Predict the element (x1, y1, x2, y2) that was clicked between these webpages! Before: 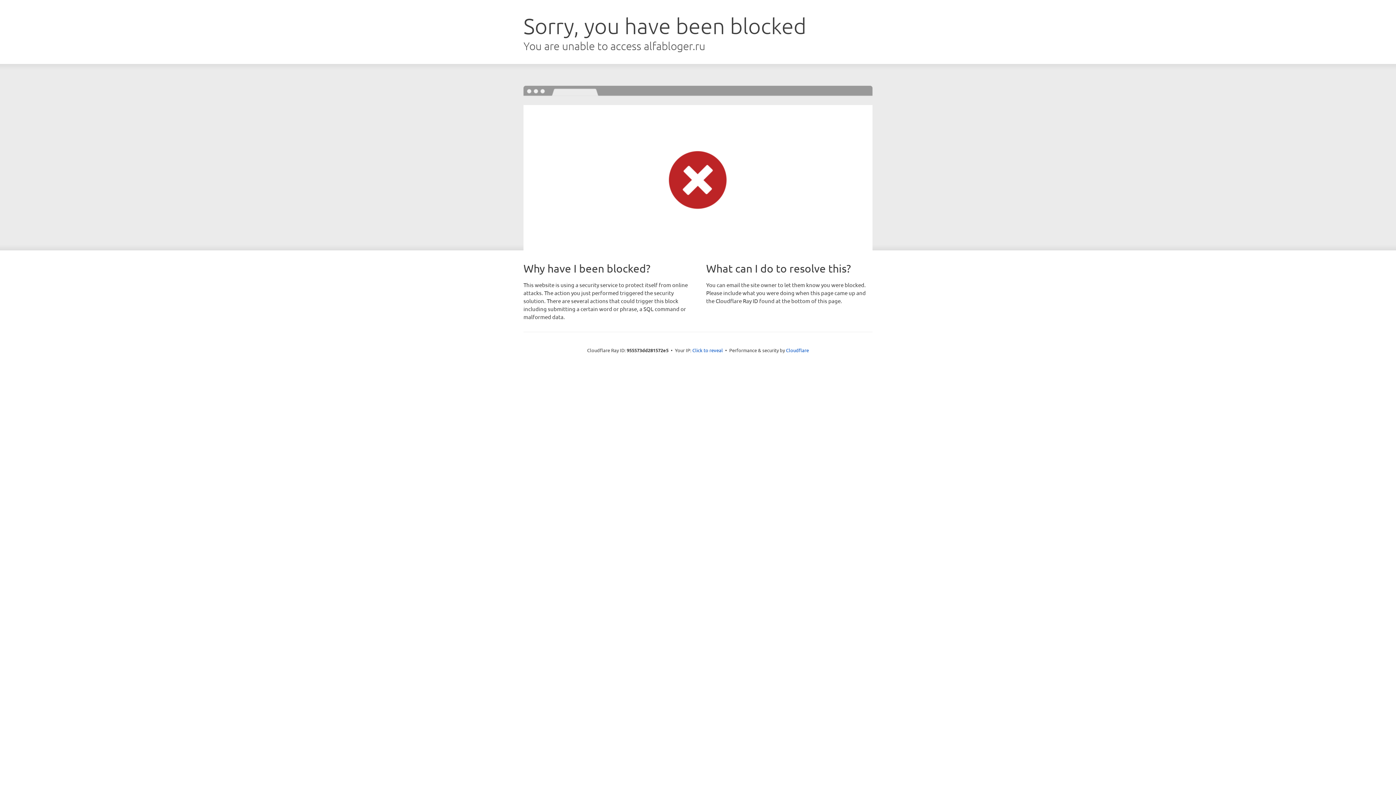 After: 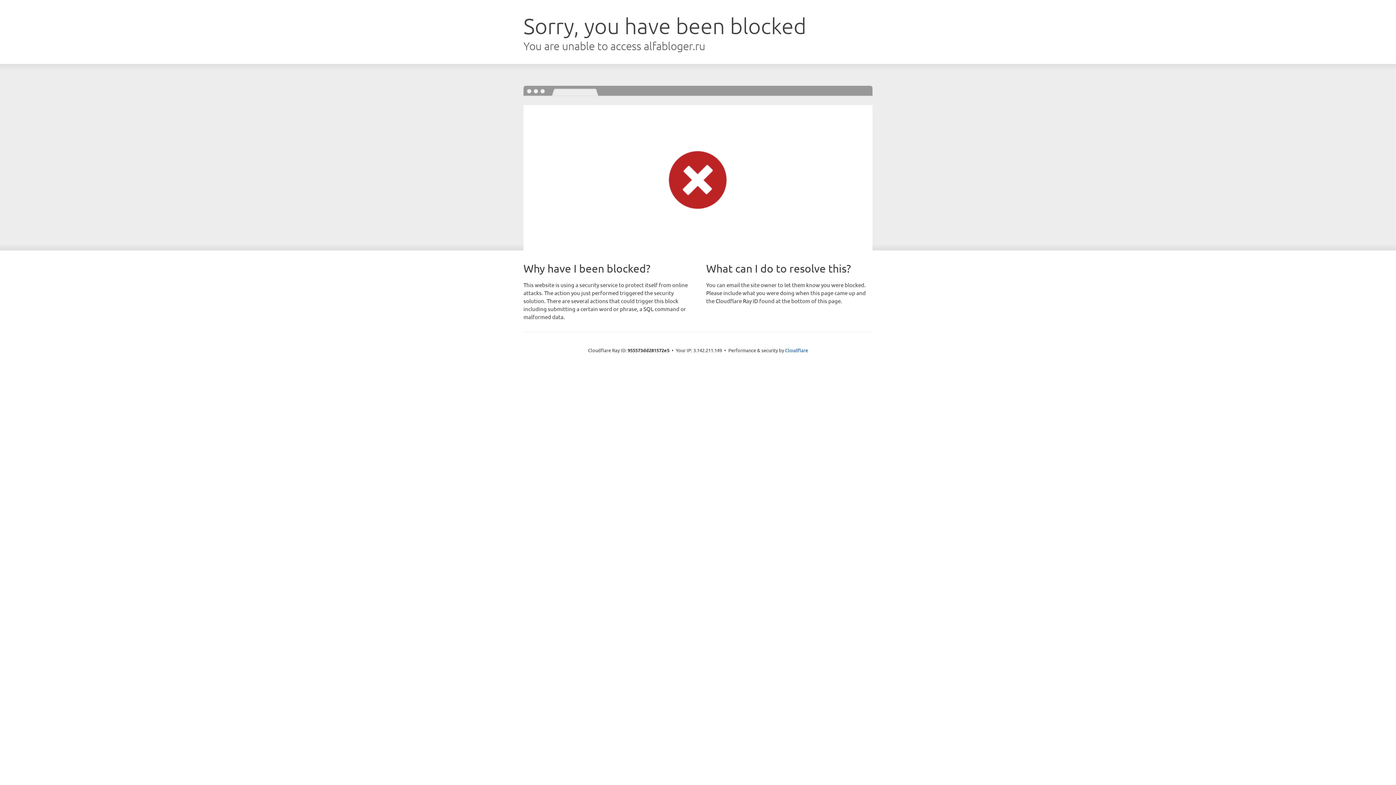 Action: label: Click to reveal bbox: (692, 346, 723, 353)